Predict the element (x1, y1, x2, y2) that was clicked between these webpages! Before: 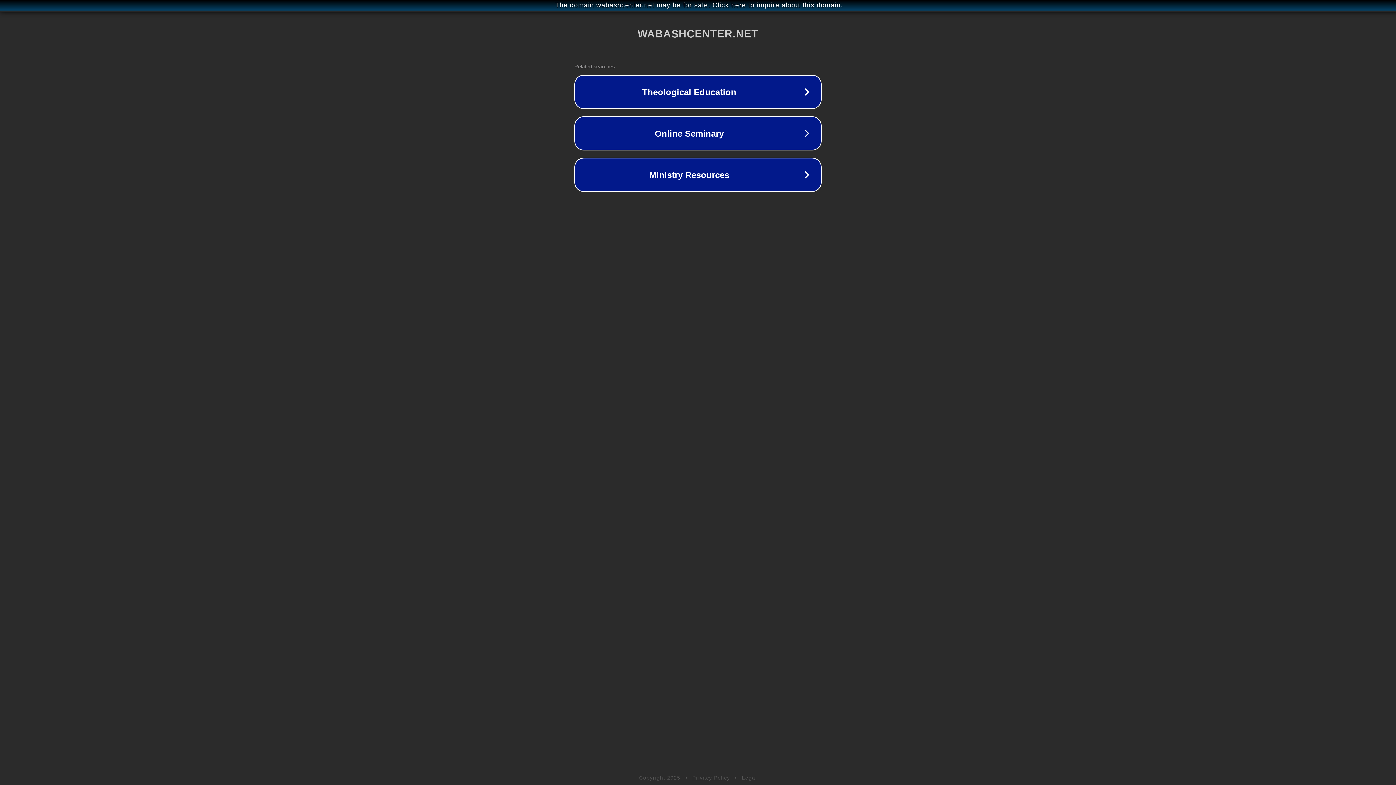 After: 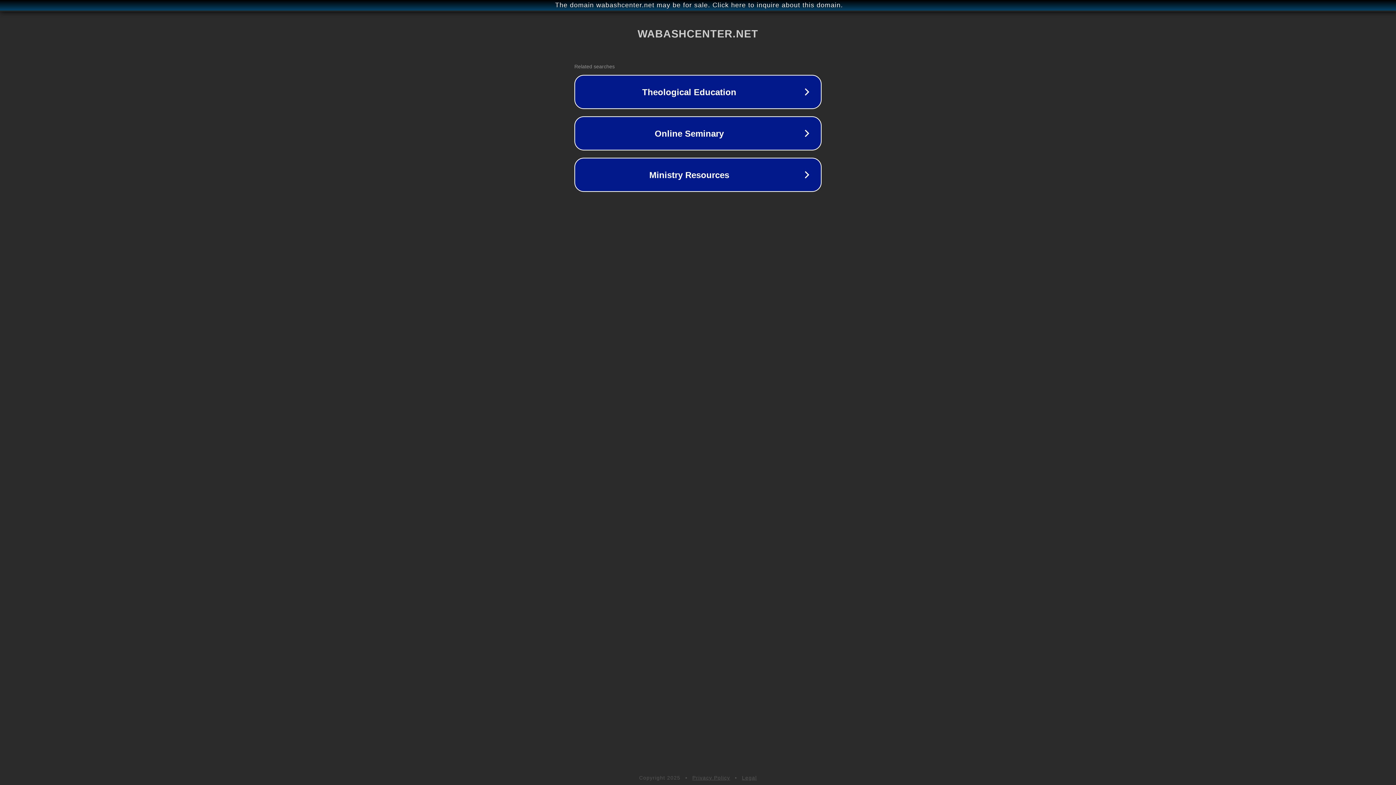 Action: bbox: (692, 775, 730, 781) label: Privacy Policy